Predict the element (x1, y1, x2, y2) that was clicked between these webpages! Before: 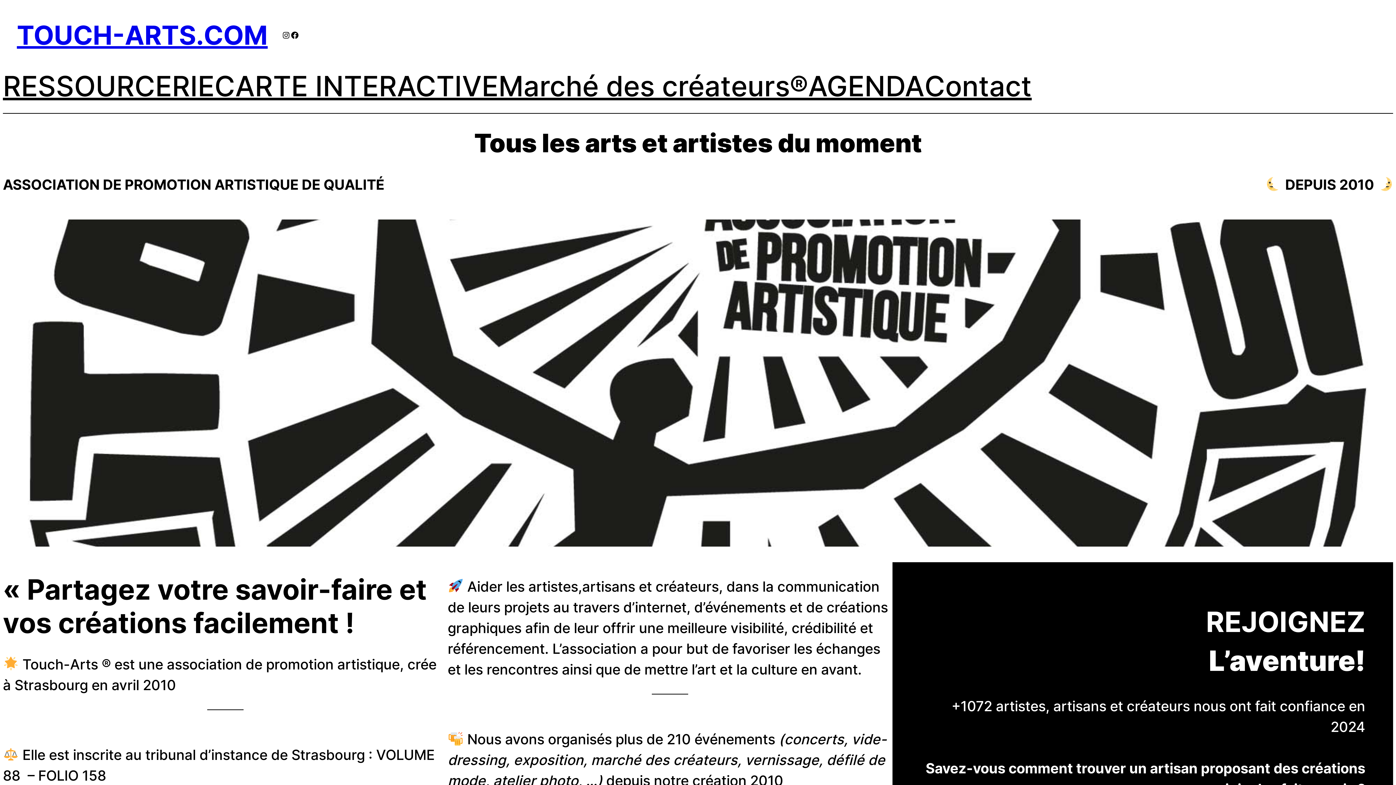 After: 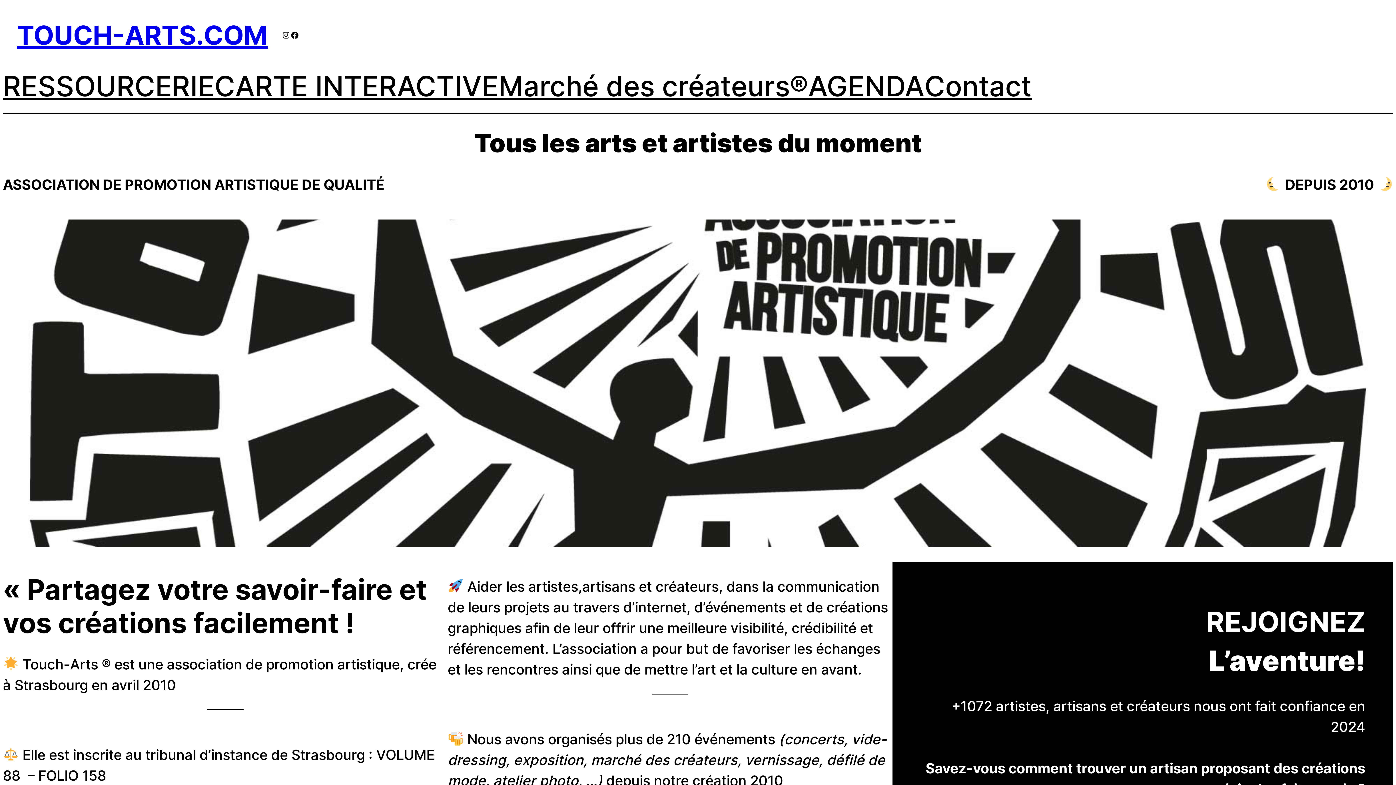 Action: label: TOUCH-ARTS.COM bbox: (16, 19, 267, 50)